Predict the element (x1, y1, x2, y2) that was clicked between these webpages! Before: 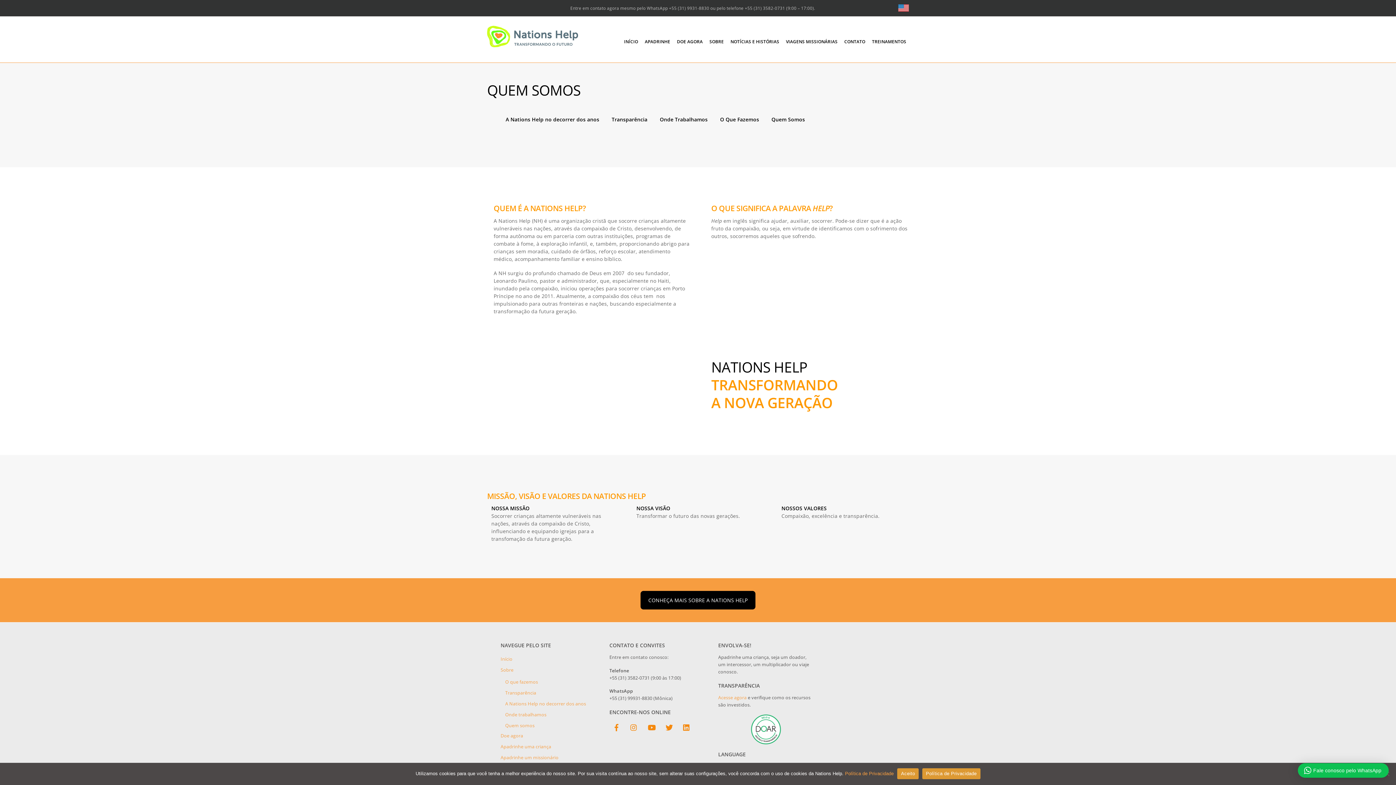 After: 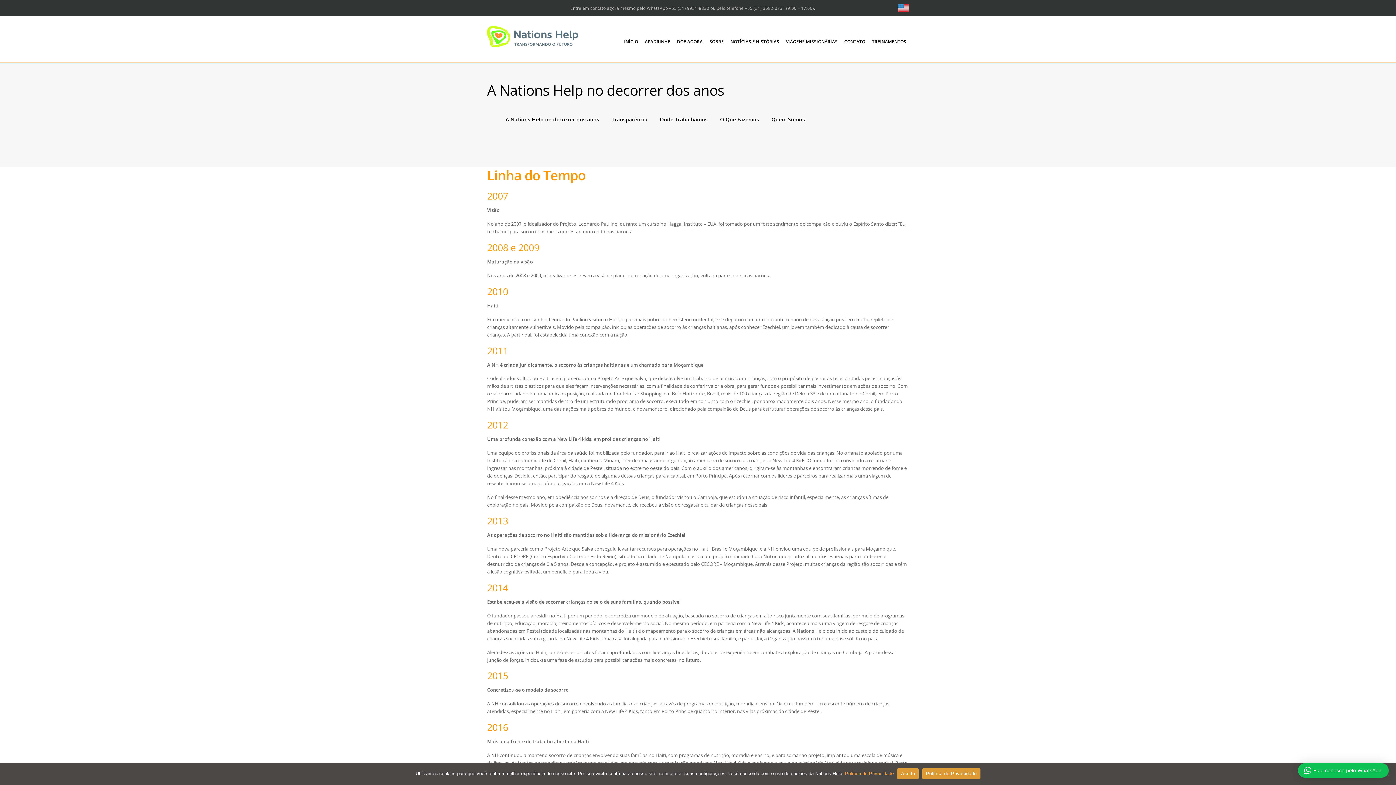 Action: bbox: (640, 591, 755, 609) label: CONHEÇA MAIS SOBRE A NATIONS HELP